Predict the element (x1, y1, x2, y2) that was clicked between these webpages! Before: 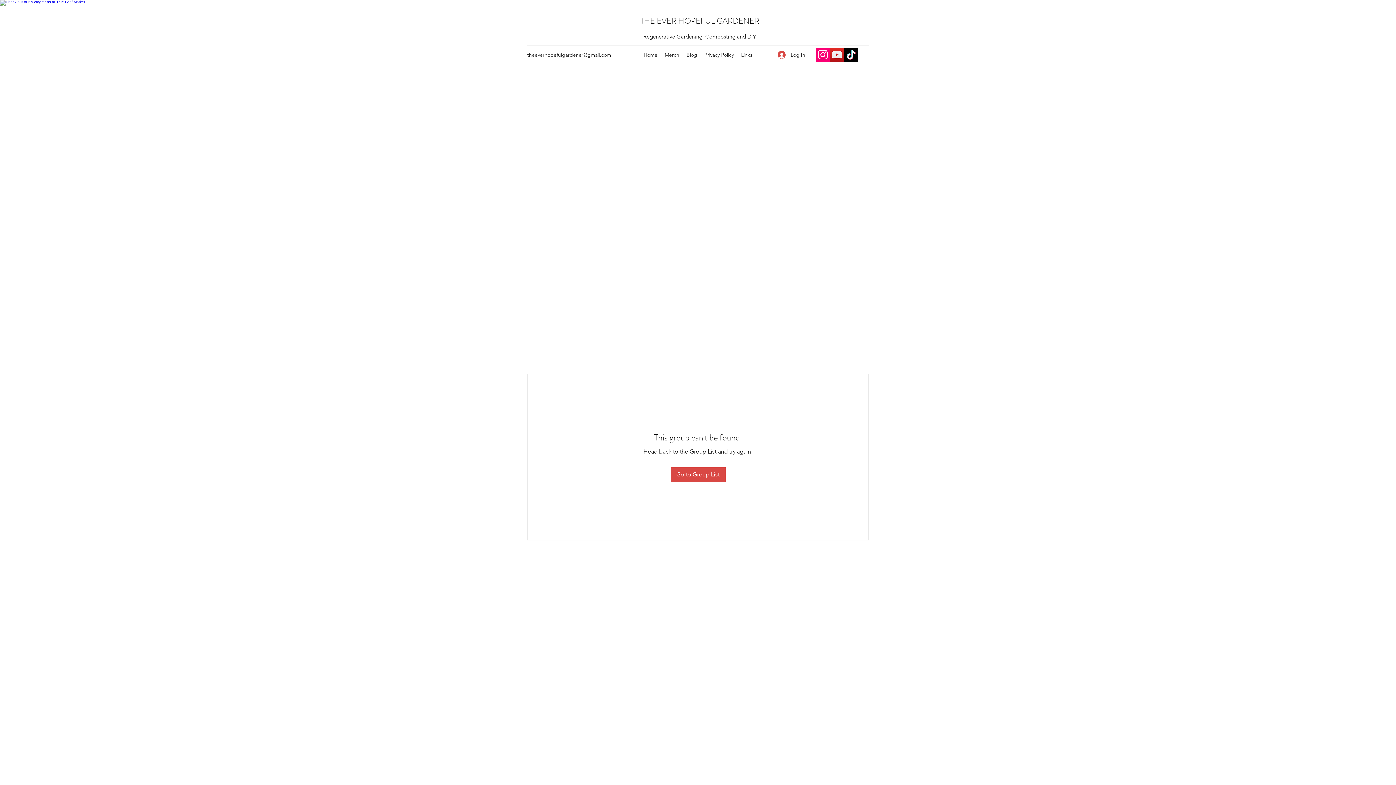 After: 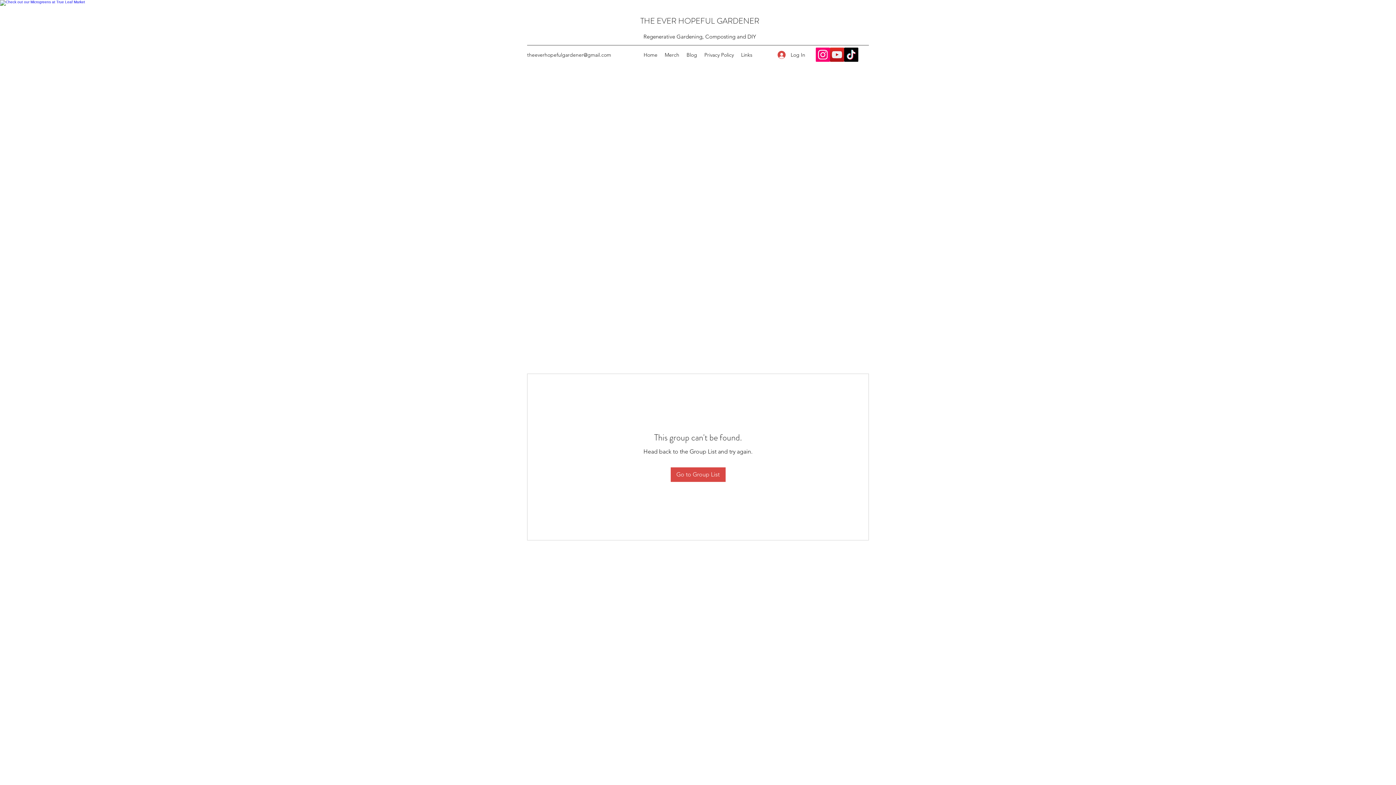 Action: label: YouTube bbox: (830, 47, 844, 61)